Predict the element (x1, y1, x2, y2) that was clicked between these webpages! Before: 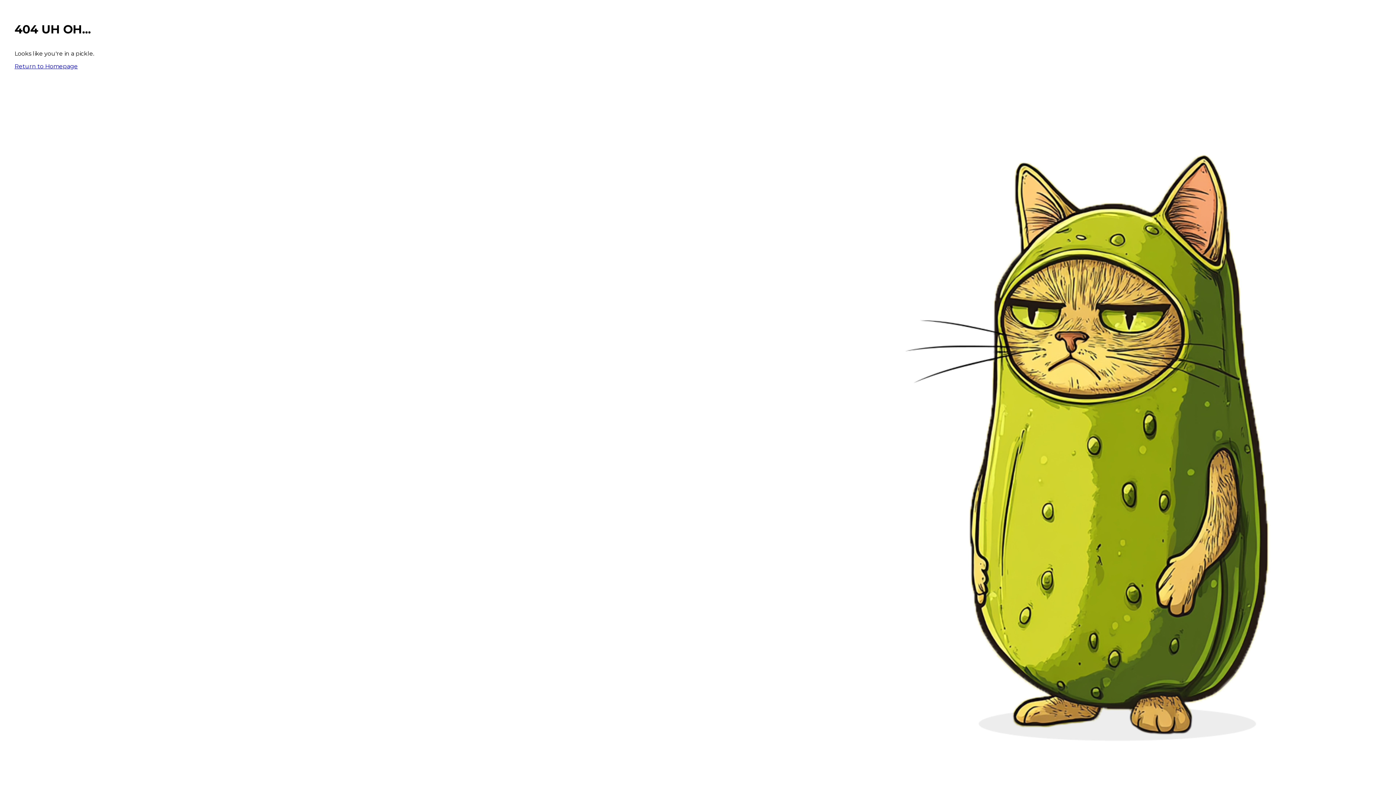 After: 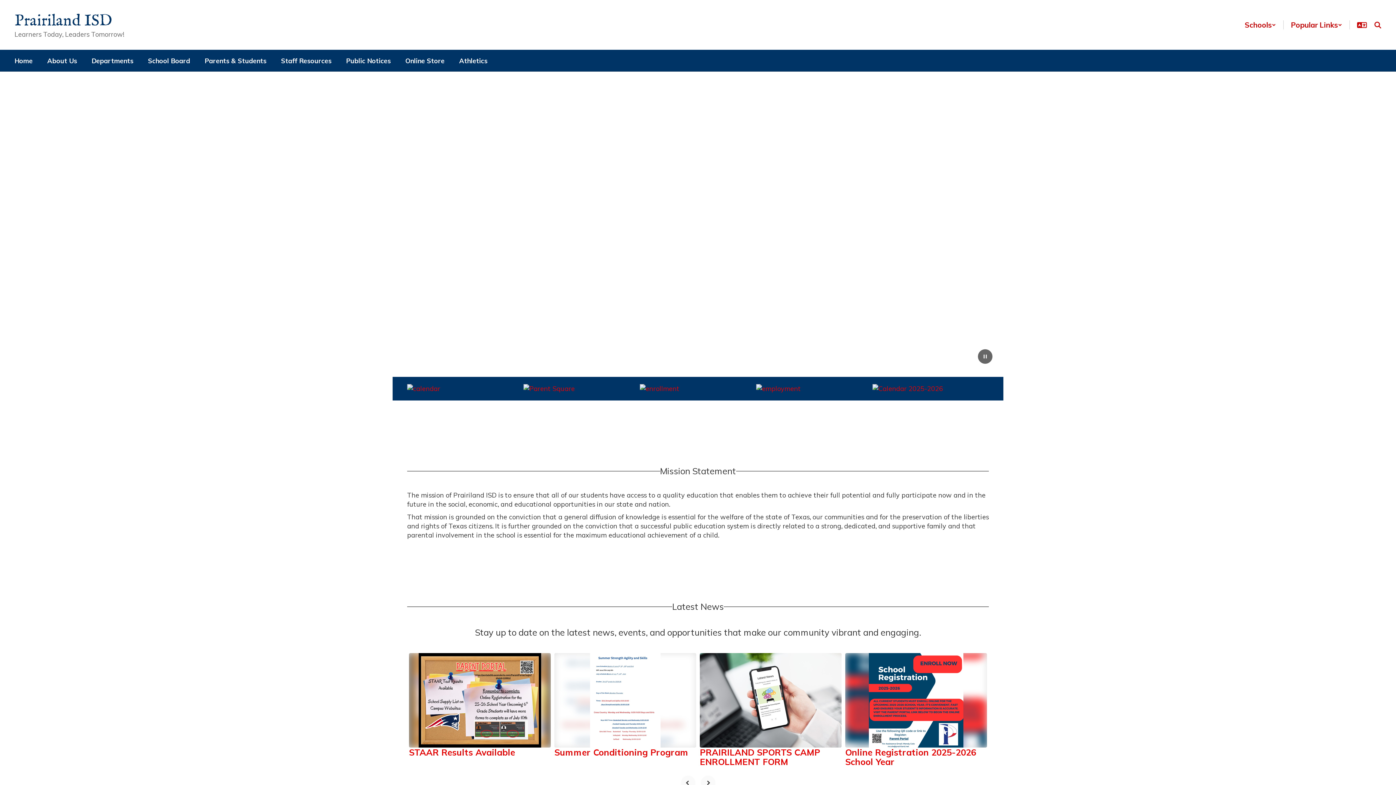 Action: bbox: (14, 62, 77, 69) label: Return to Homepage